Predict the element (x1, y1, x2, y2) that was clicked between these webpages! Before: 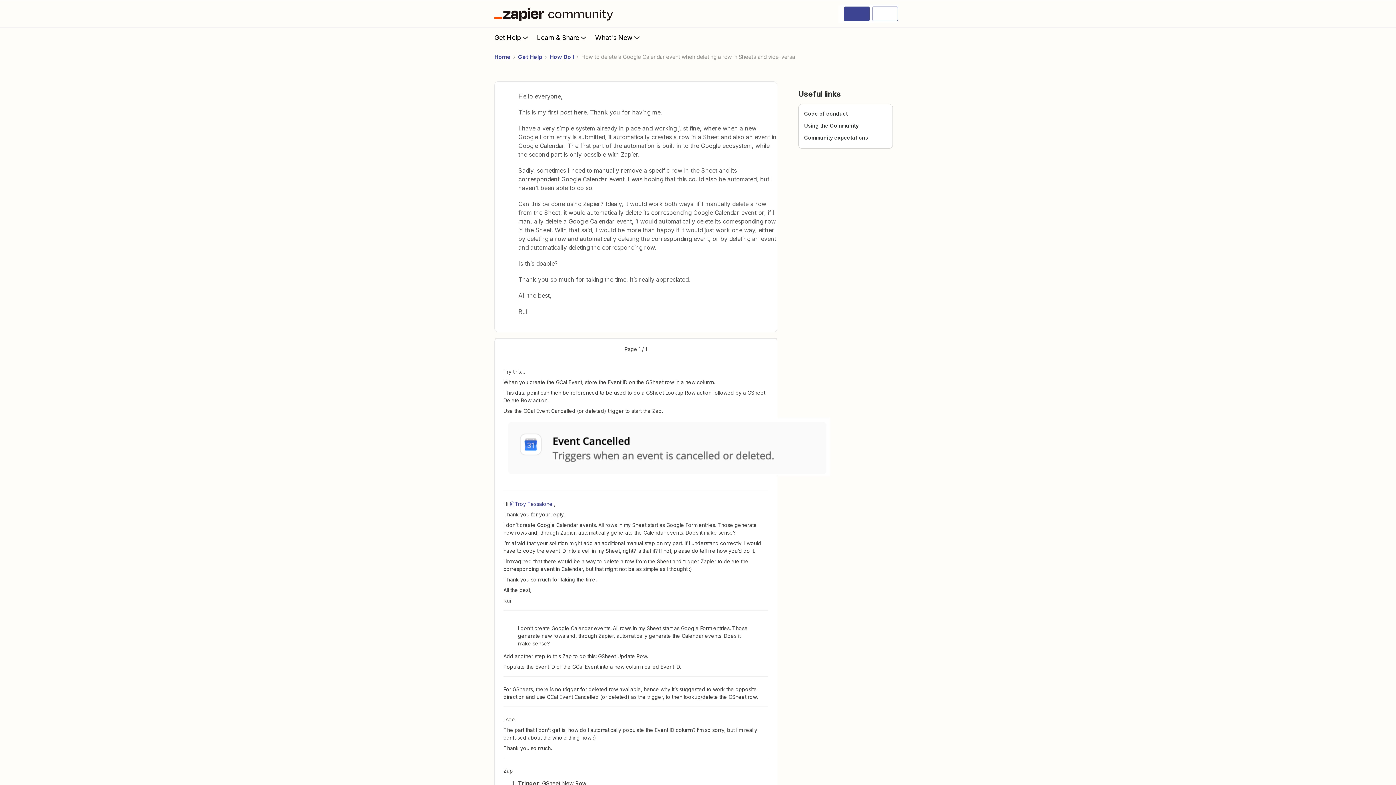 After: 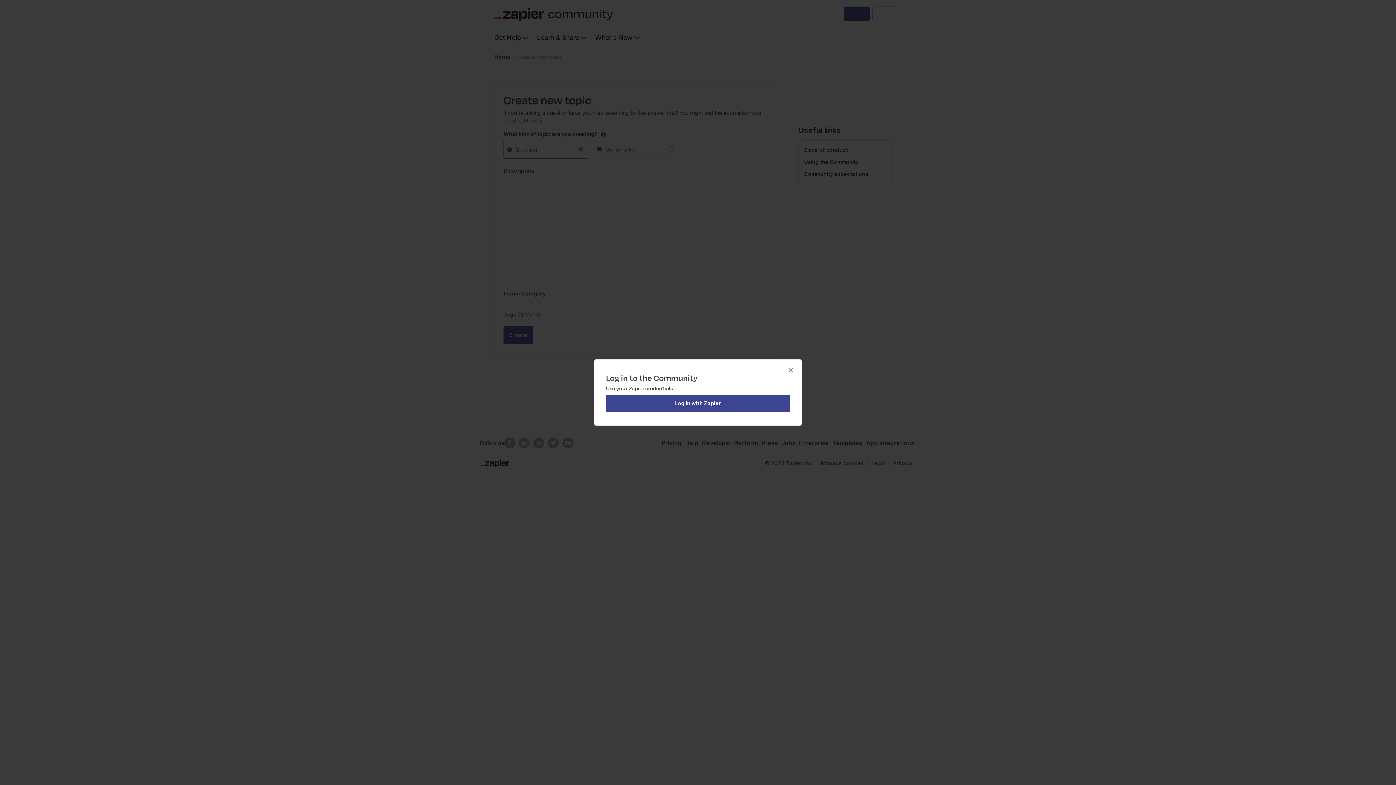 Action: bbox: (844, 6, 869, 21)